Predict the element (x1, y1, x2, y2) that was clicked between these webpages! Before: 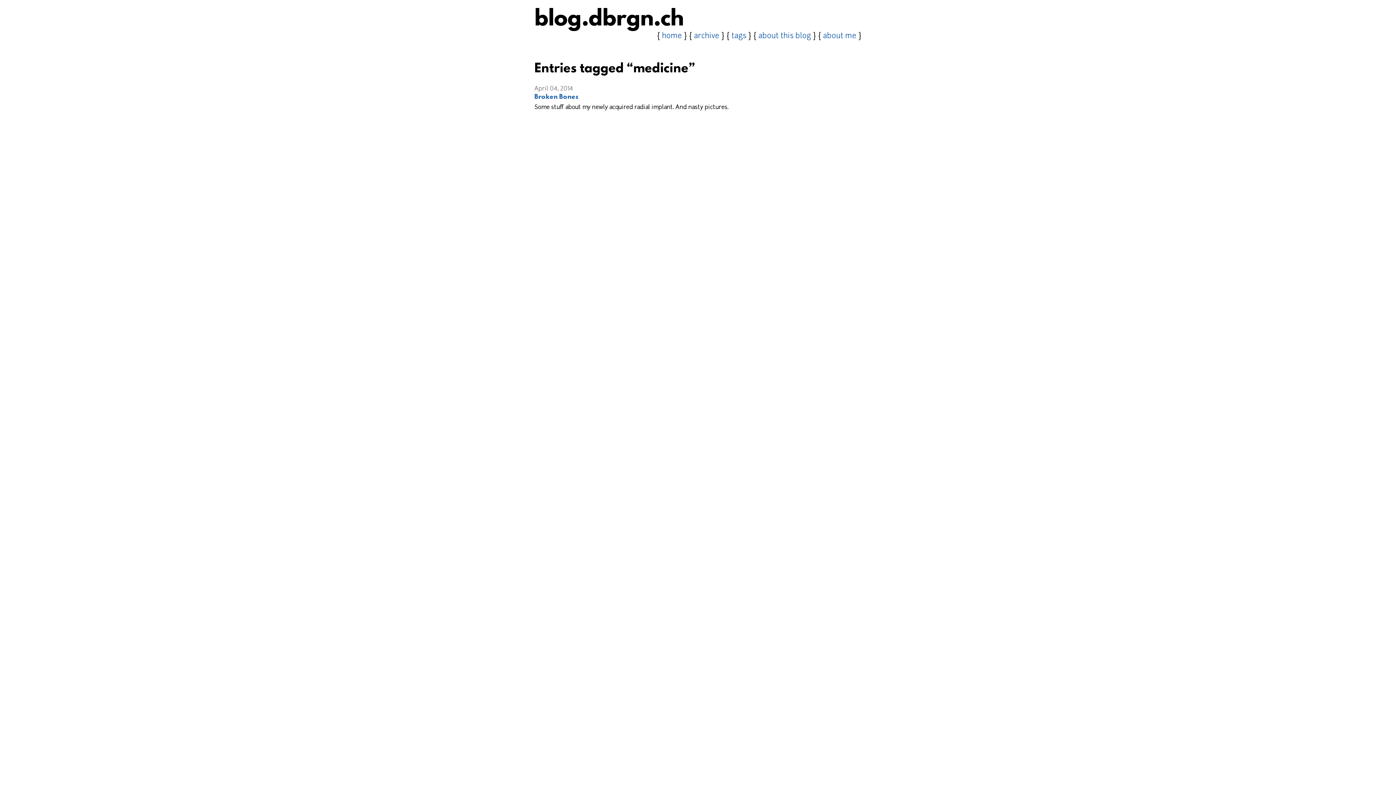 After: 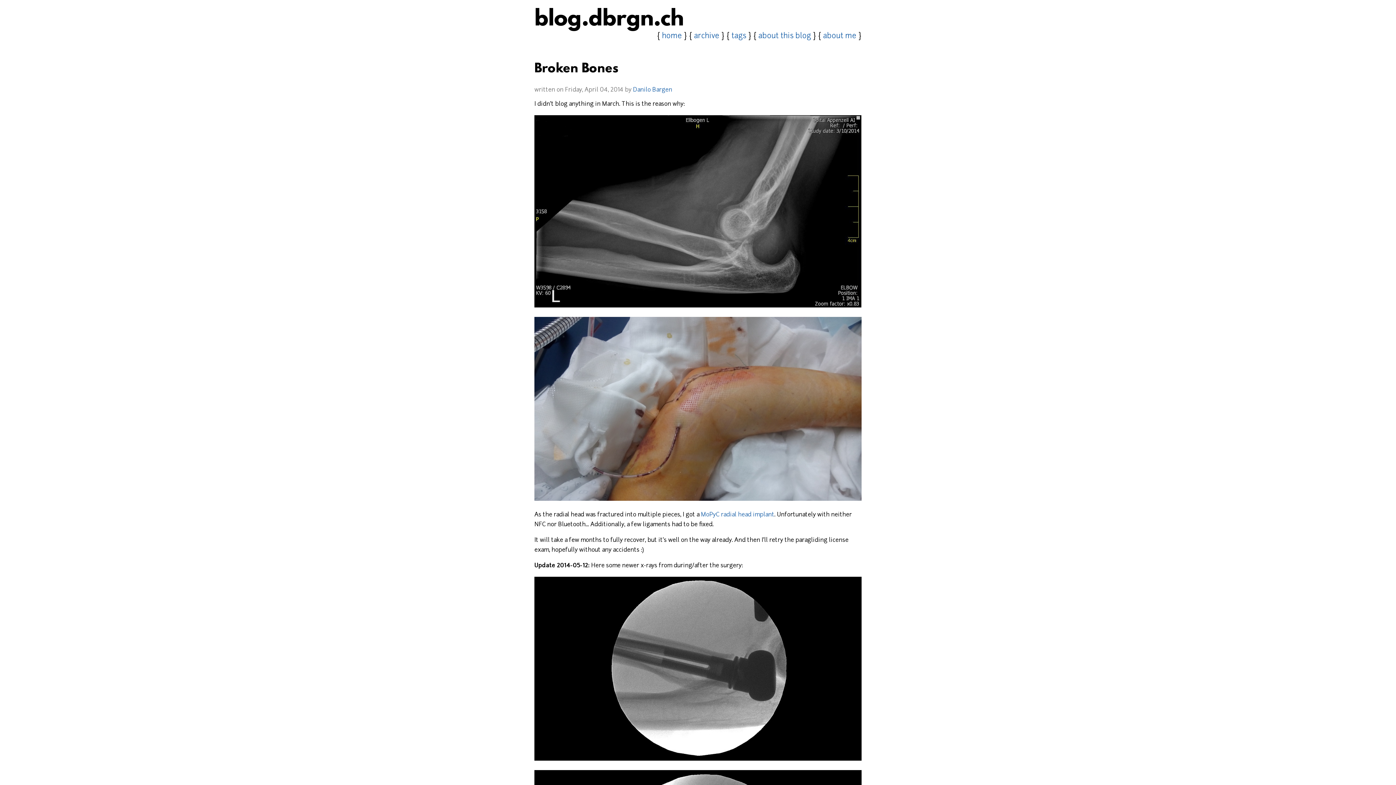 Action: bbox: (534, 93, 578, 100) label: Broken Bones